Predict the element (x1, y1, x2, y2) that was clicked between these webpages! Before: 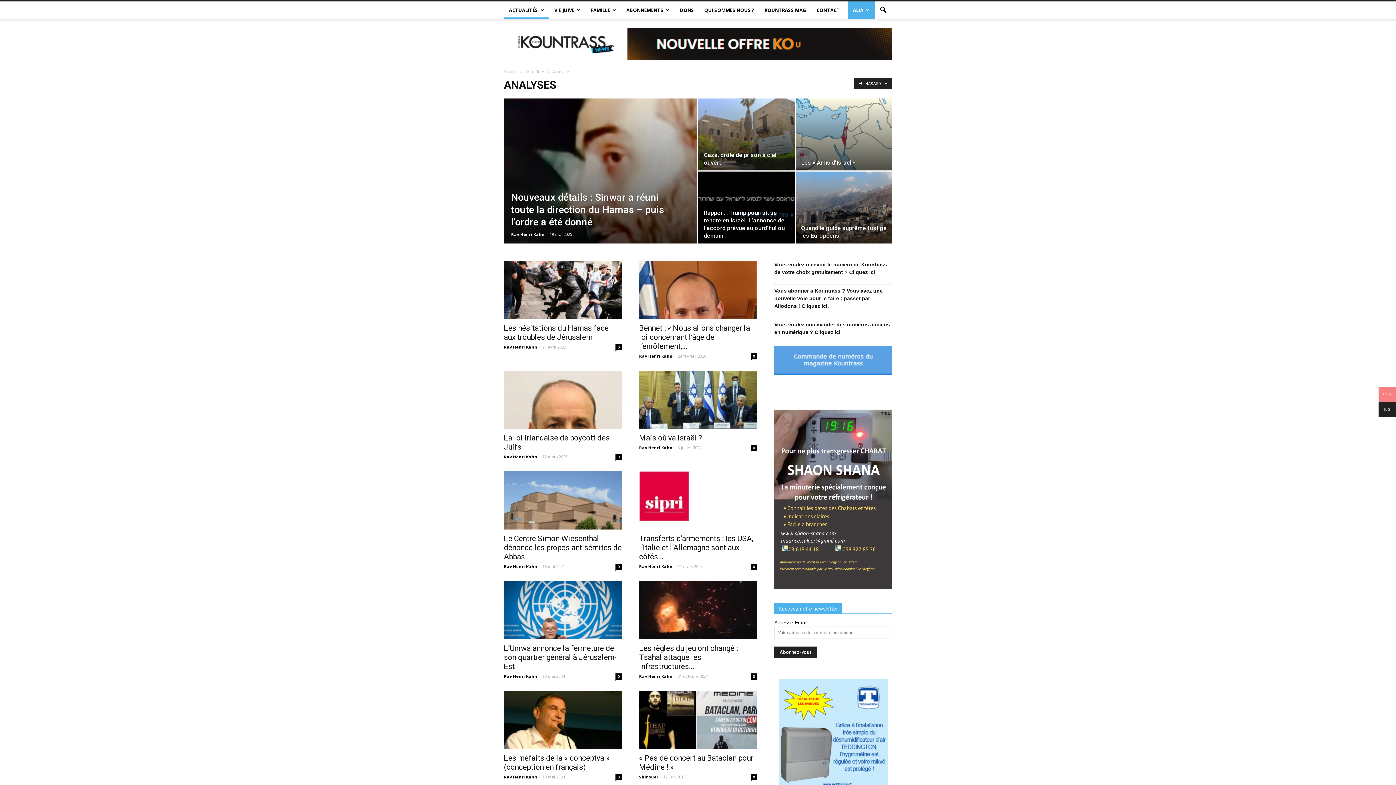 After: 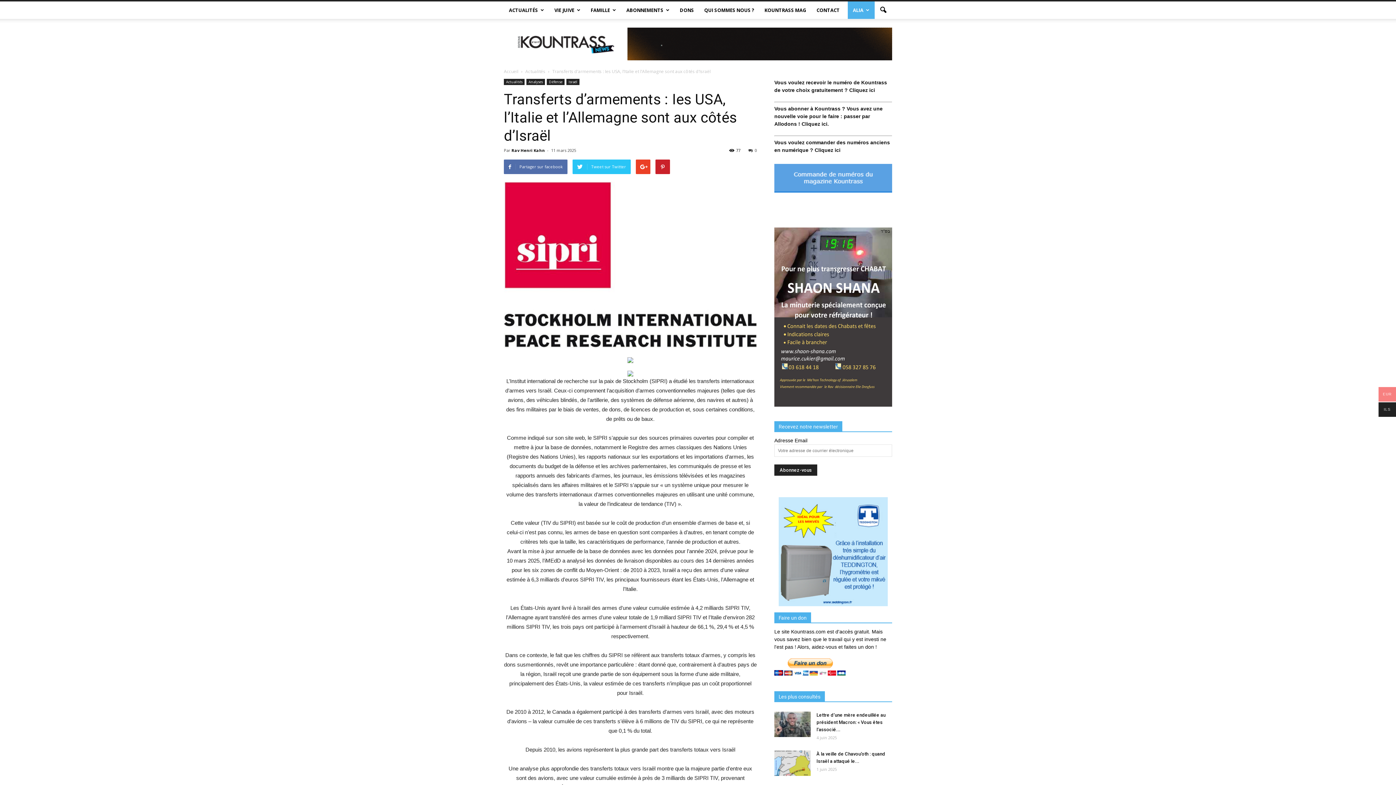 Action: bbox: (639, 471, 757, 529)